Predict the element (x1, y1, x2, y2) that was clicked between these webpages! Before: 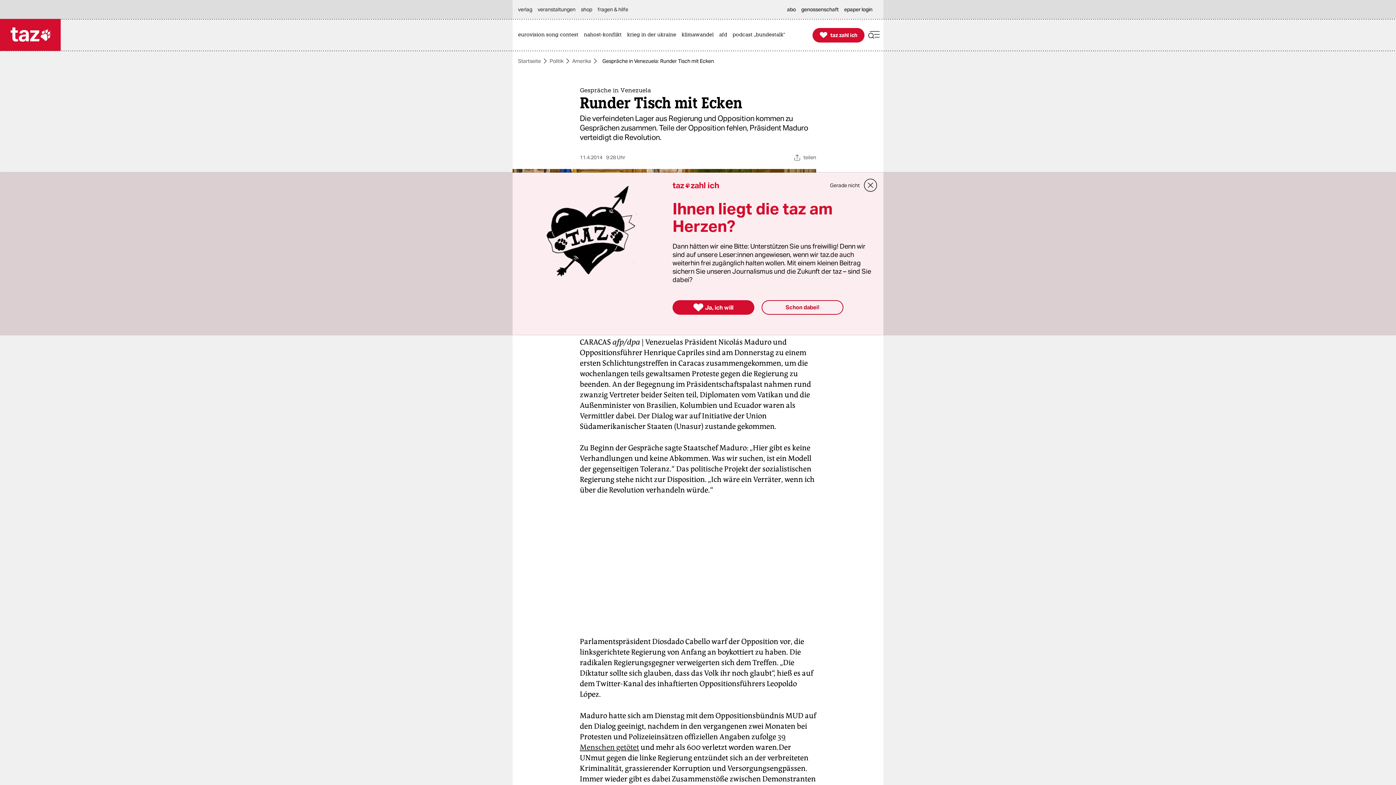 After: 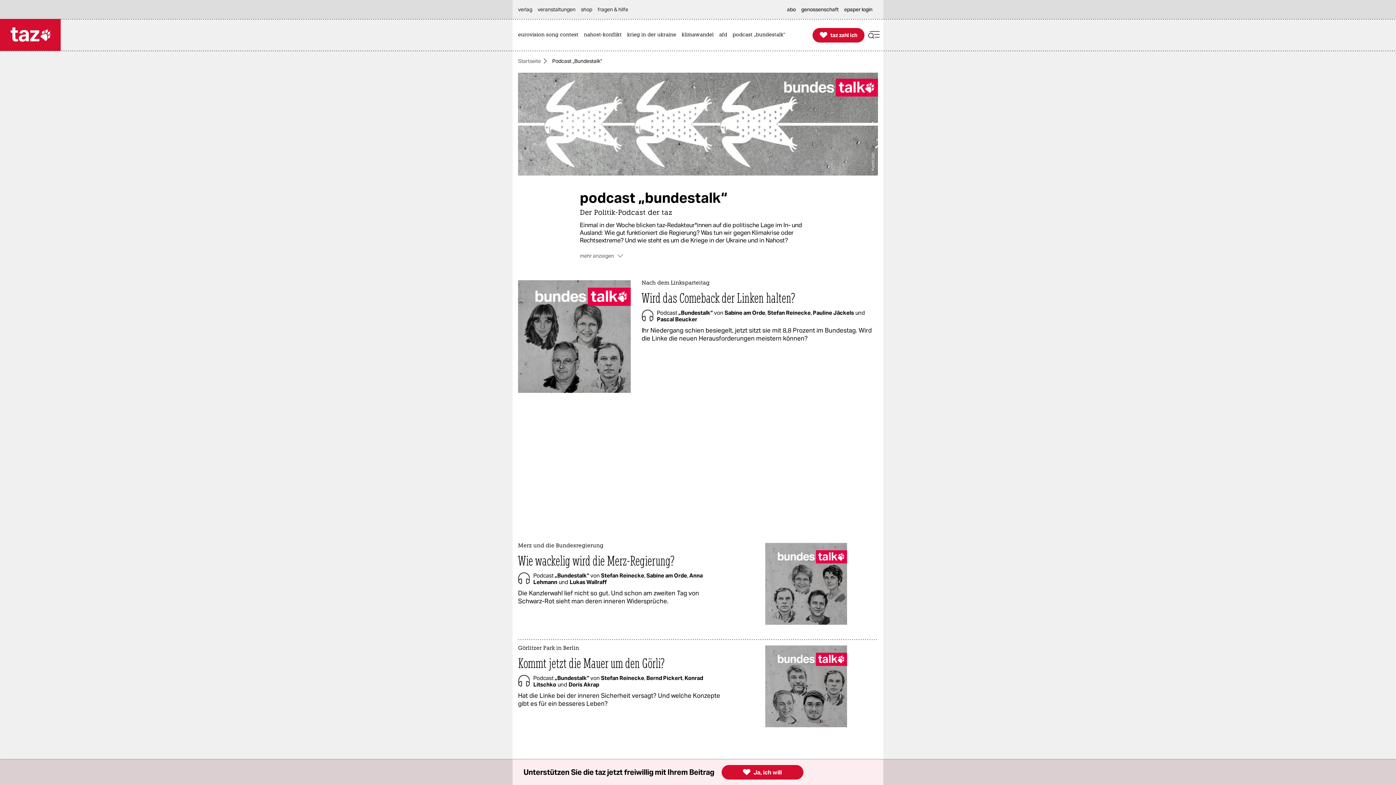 Action: label: podcast „bundestalk“ bbox: (732, 19, 789, 50)